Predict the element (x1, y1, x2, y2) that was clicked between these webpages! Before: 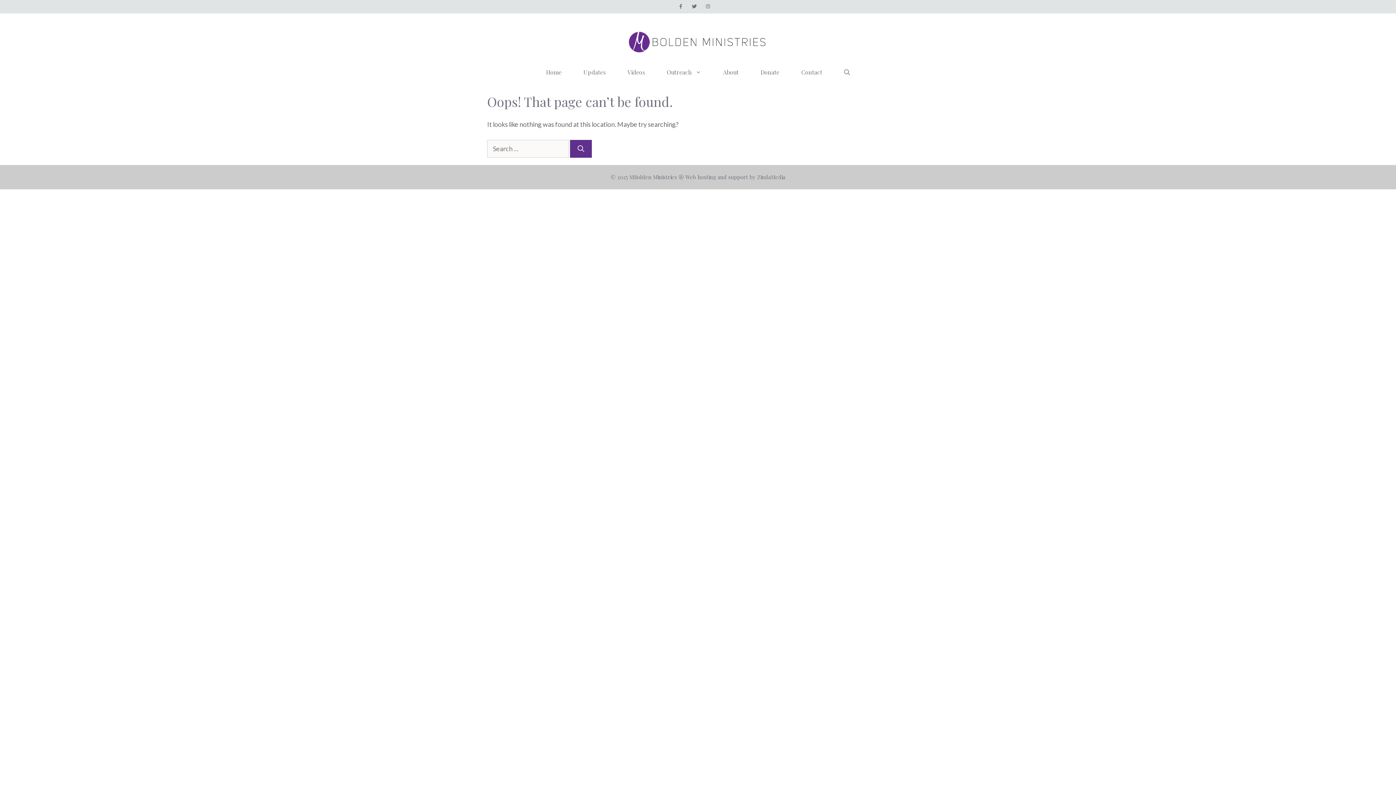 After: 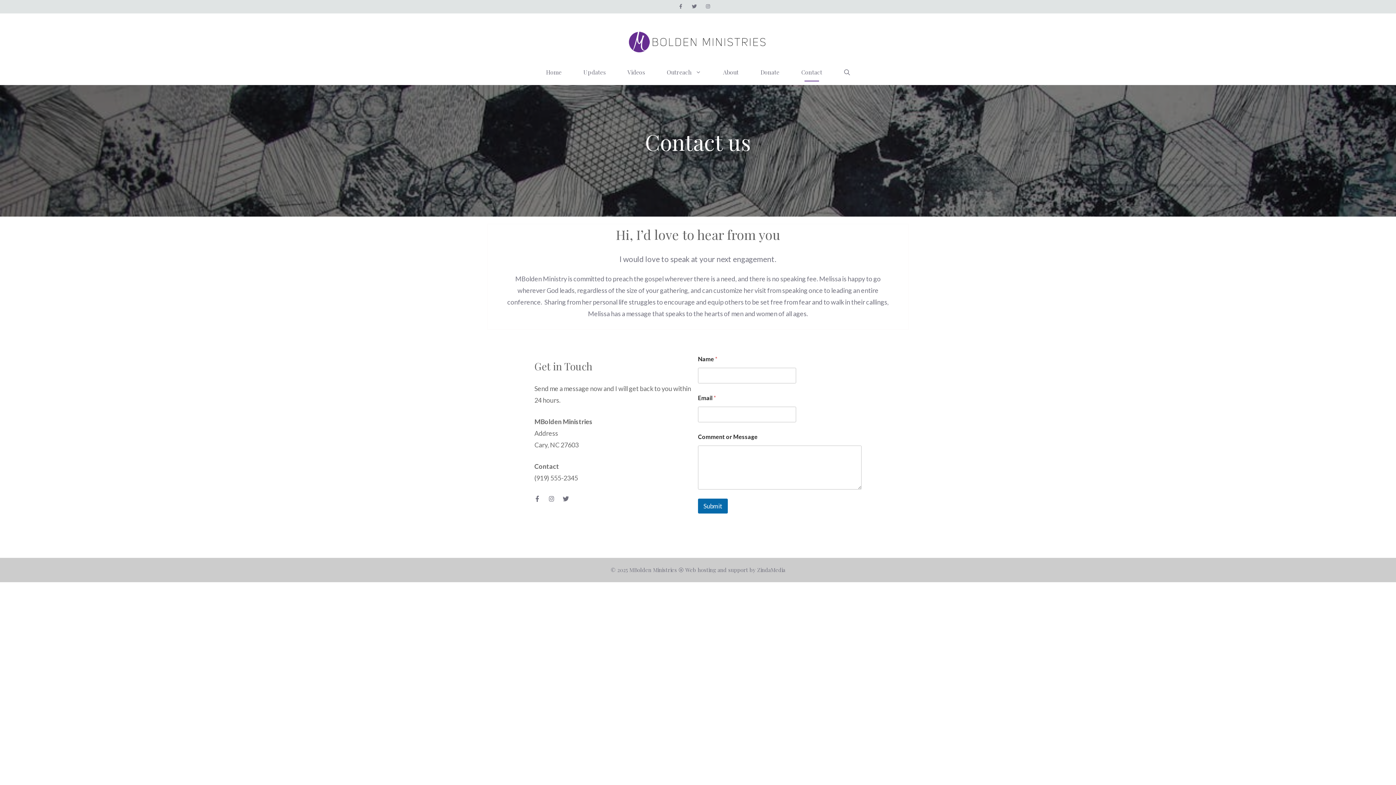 Action: label: Contact bbox: (790, 59, 833, 85)